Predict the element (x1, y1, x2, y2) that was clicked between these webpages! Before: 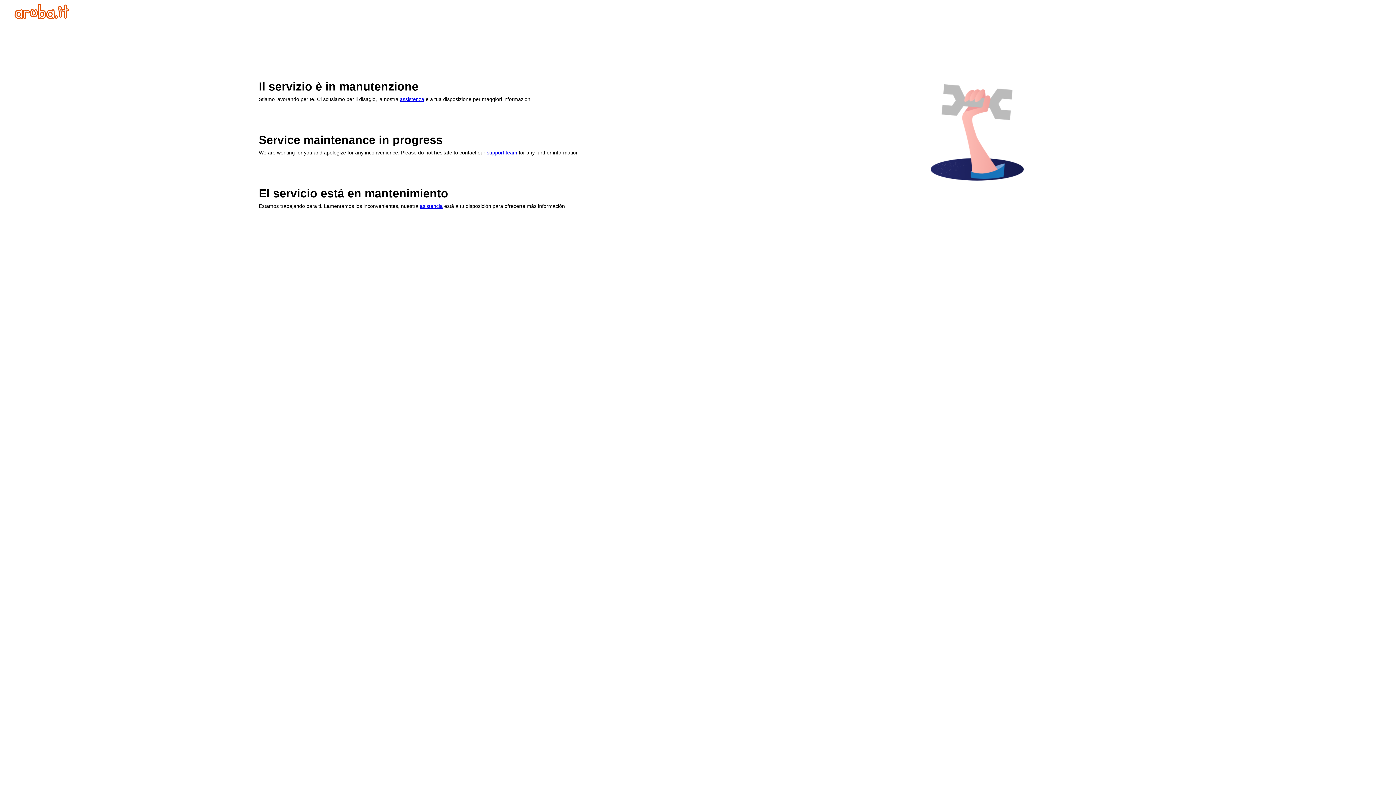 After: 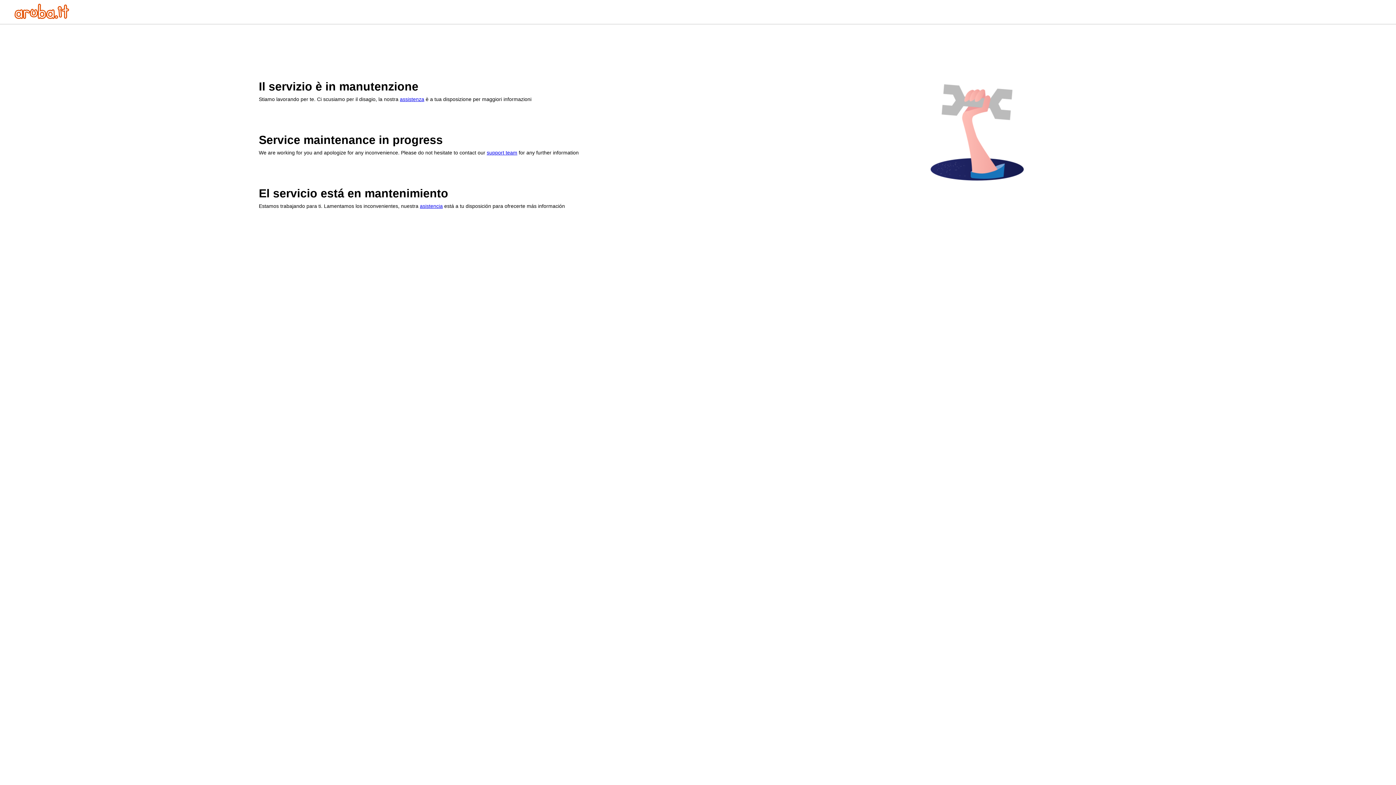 Action: bbox: (486, 149, 517, 155) label: support team